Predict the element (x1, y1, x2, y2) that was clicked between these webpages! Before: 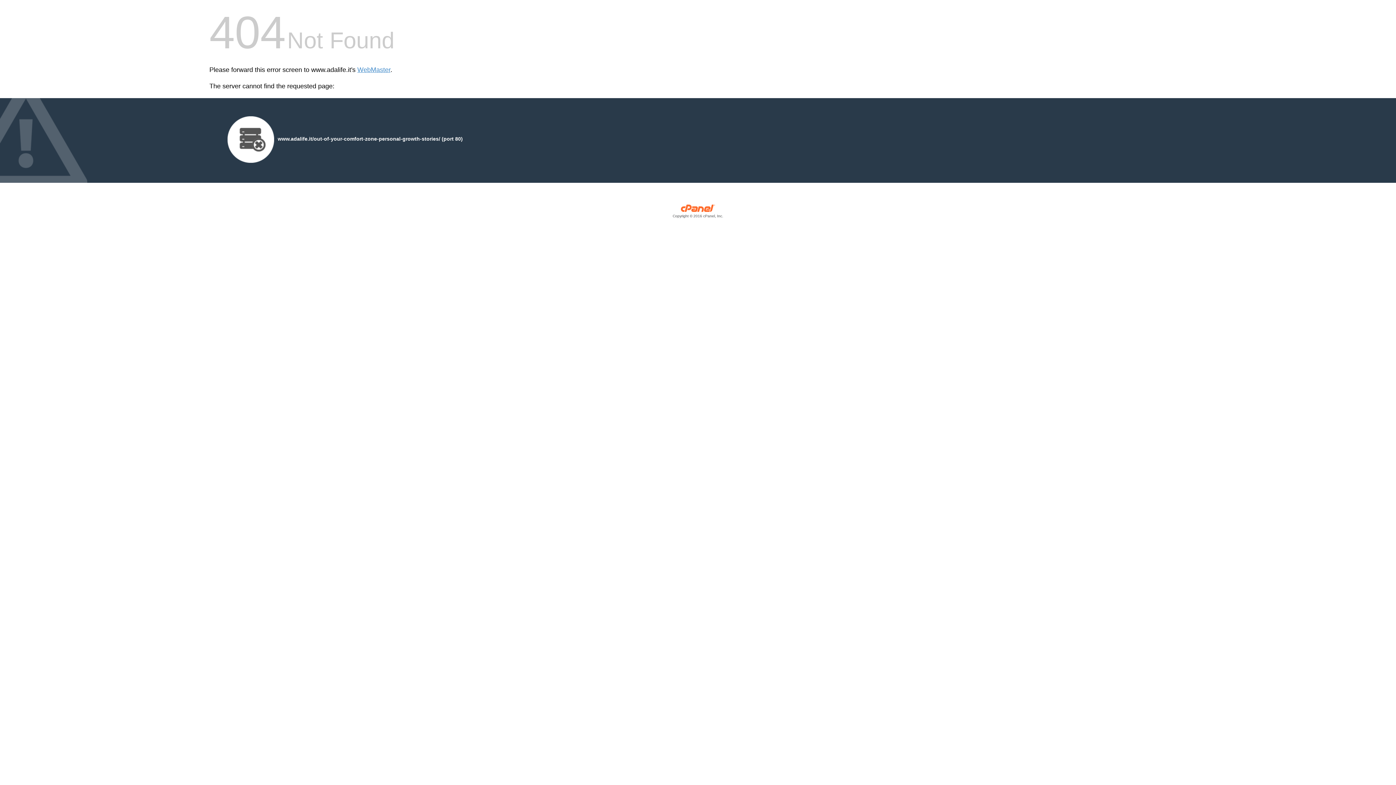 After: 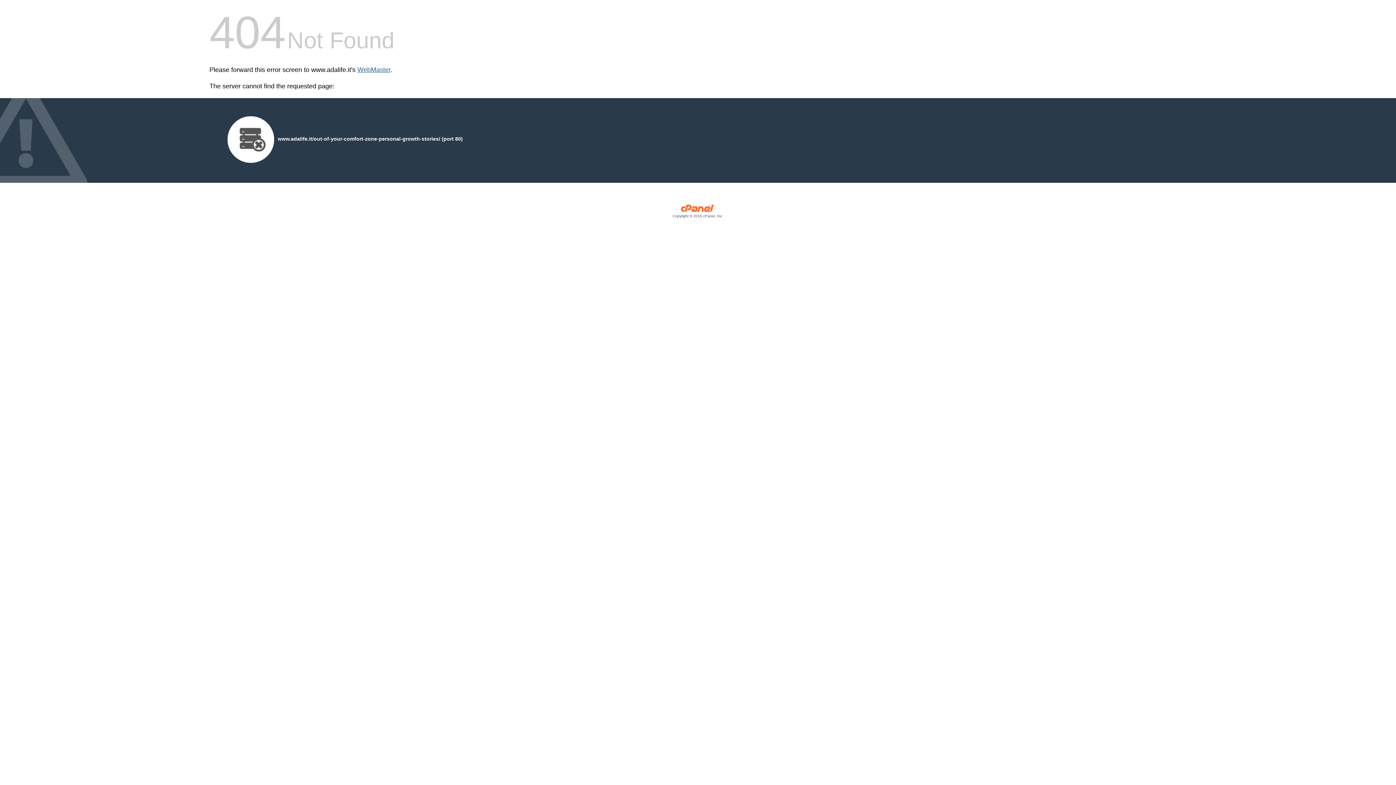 Action: bbox: (357, 66, 390, 73) label: WebMaster